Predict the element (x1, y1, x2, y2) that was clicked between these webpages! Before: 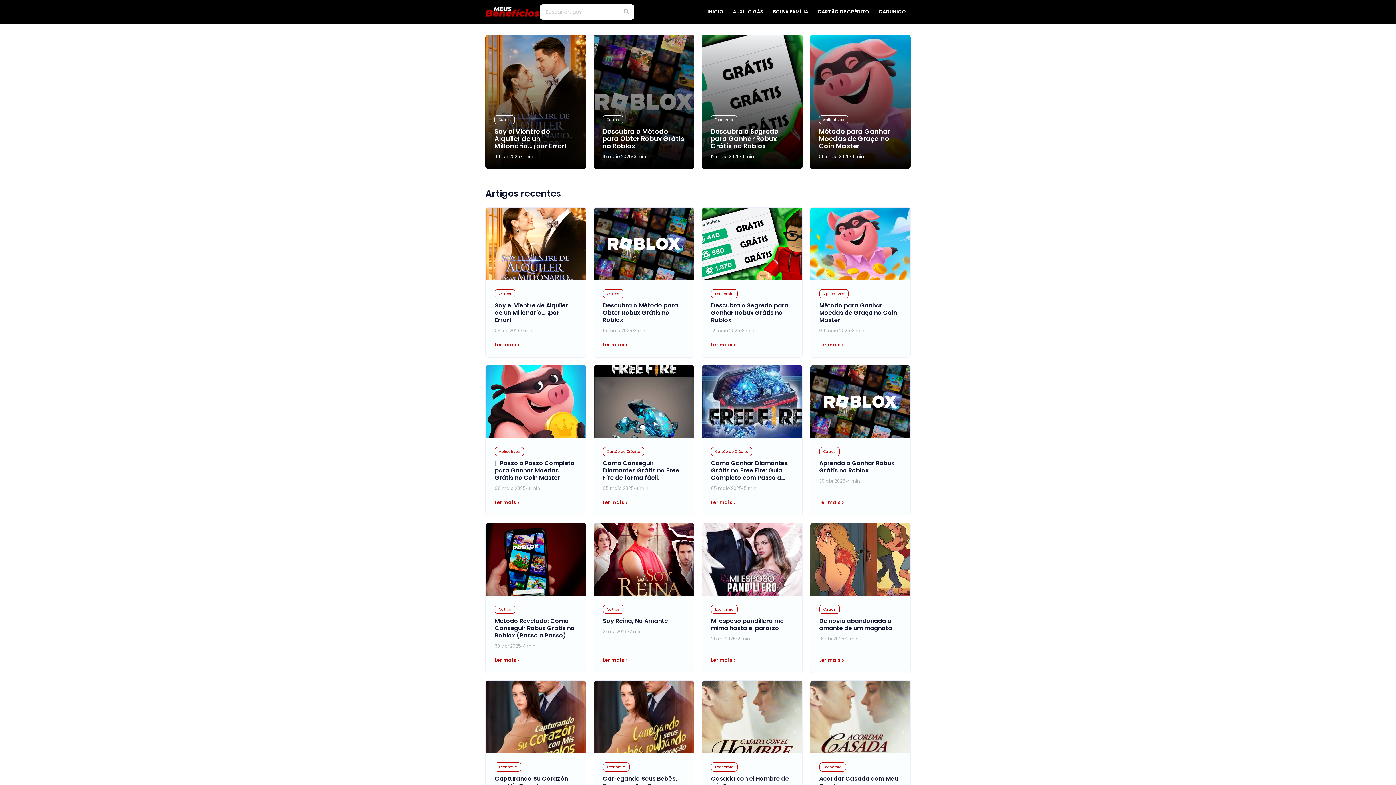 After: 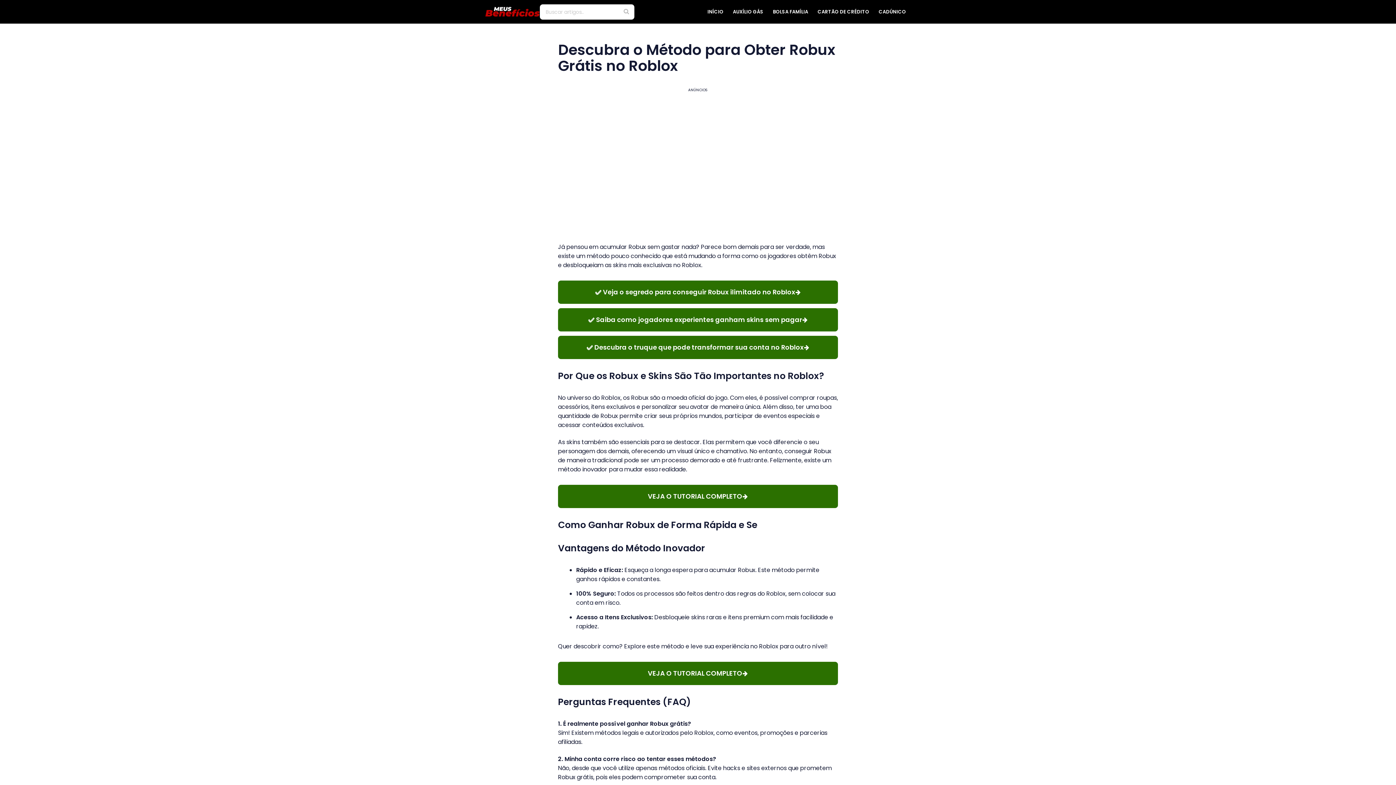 Action: bbox: (603, 341, 685, 348) label: Ler mais